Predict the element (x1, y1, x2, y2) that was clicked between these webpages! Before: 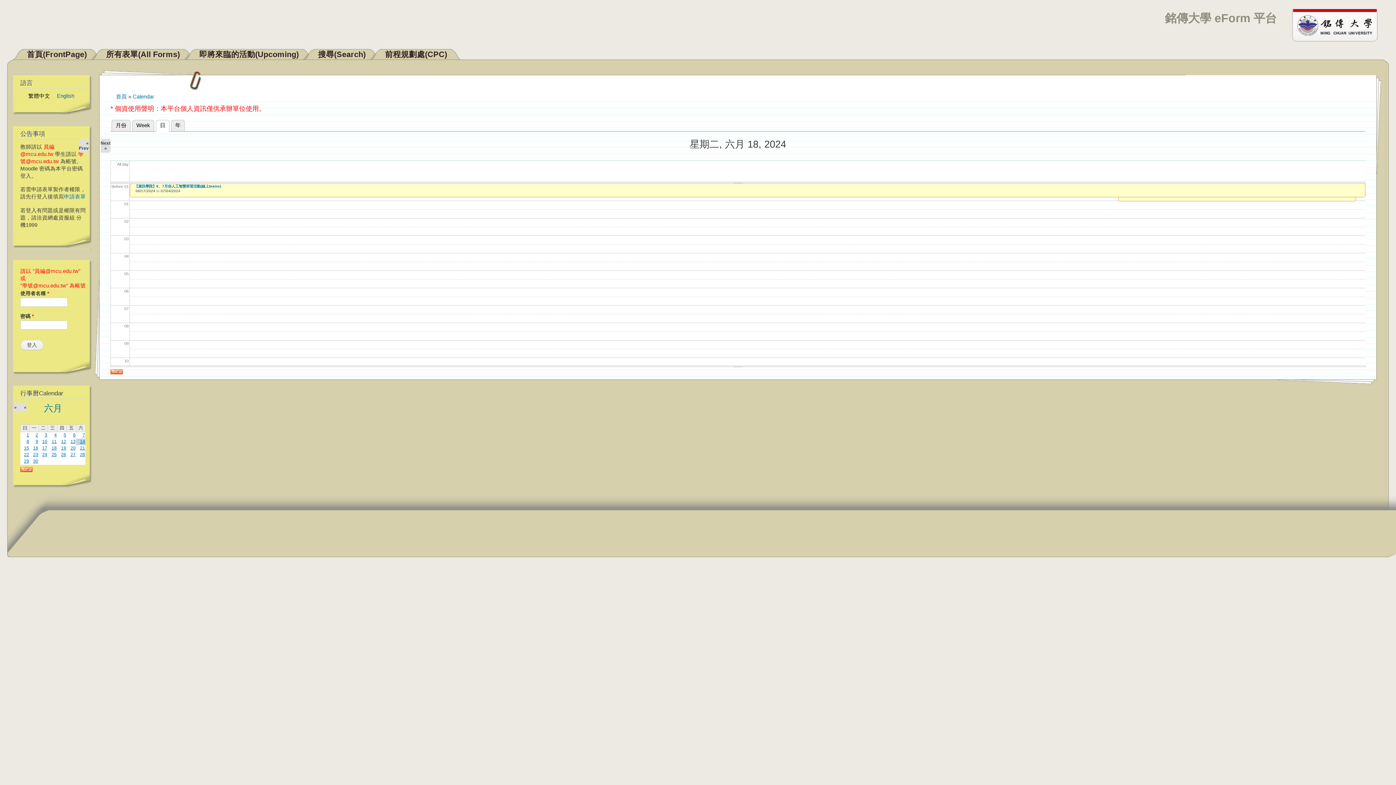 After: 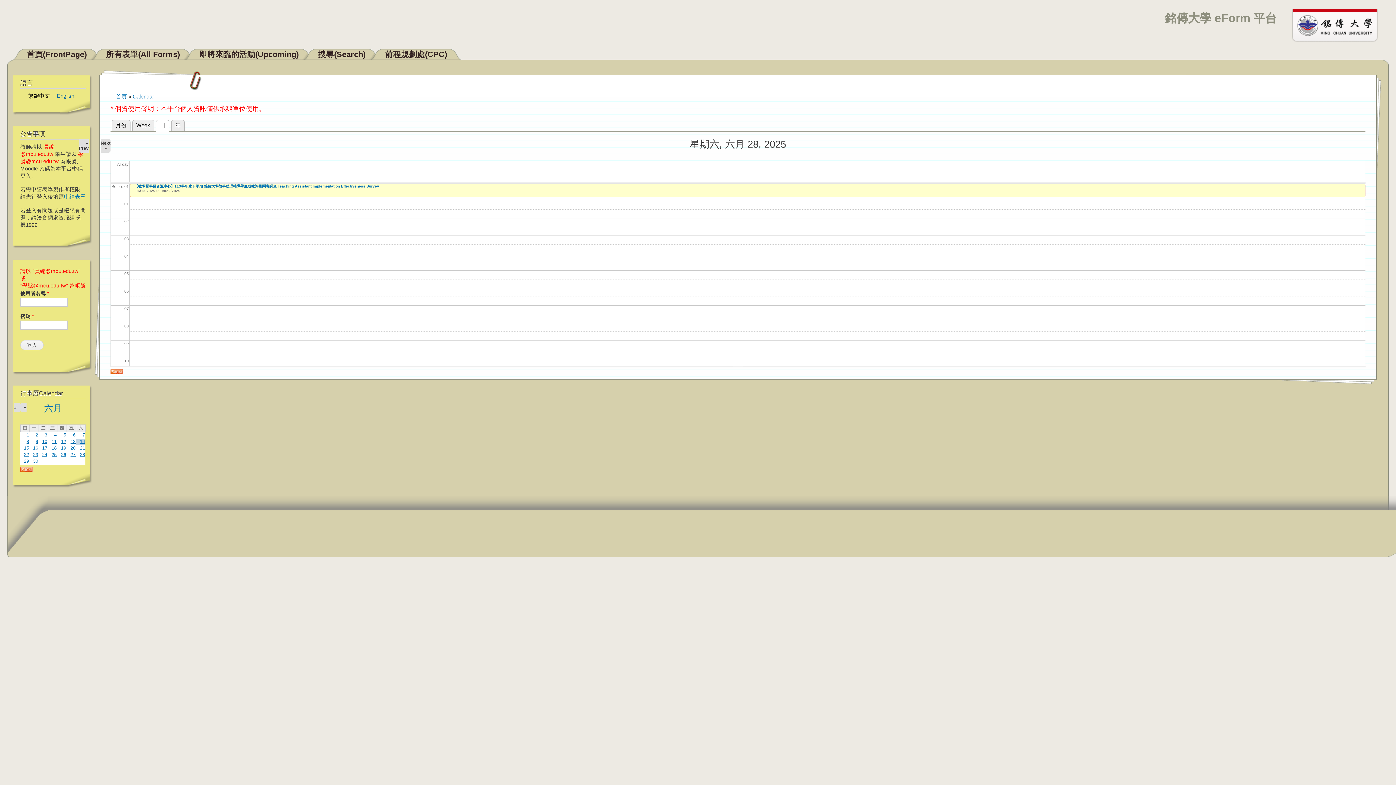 Action: bbox: (80, 452, 85, 457) label: 28